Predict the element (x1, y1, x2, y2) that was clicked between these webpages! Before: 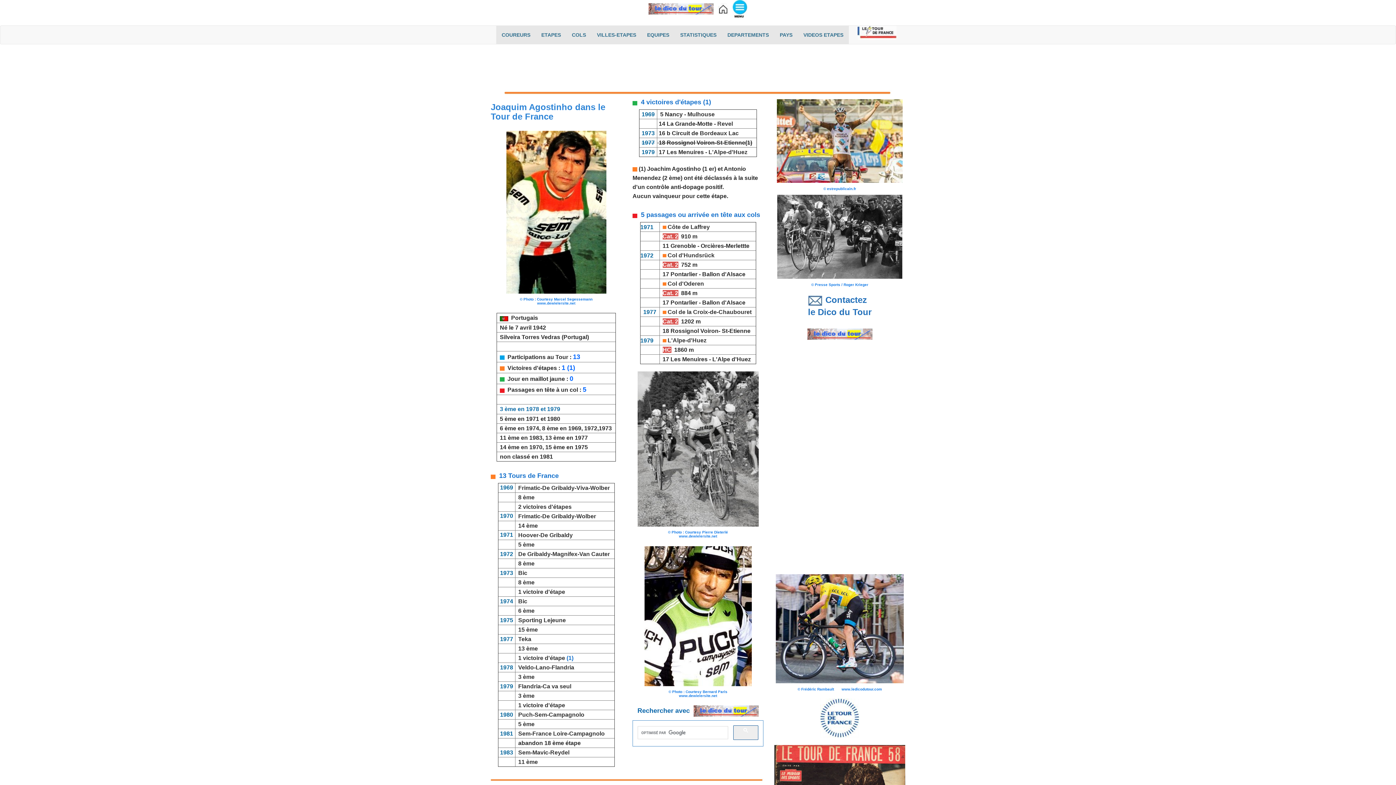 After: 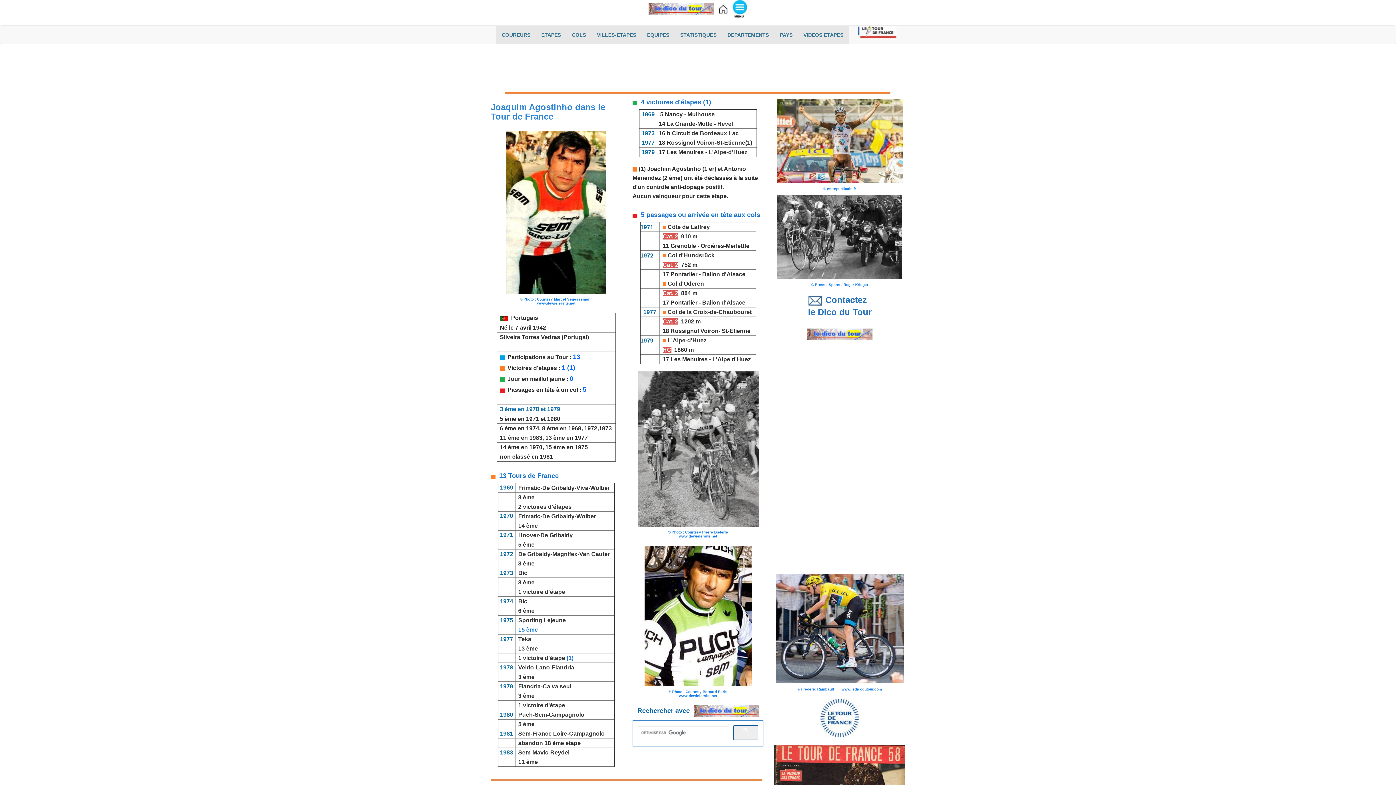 Action: bbox: (518, 626, 538, 633) label: 15 ème